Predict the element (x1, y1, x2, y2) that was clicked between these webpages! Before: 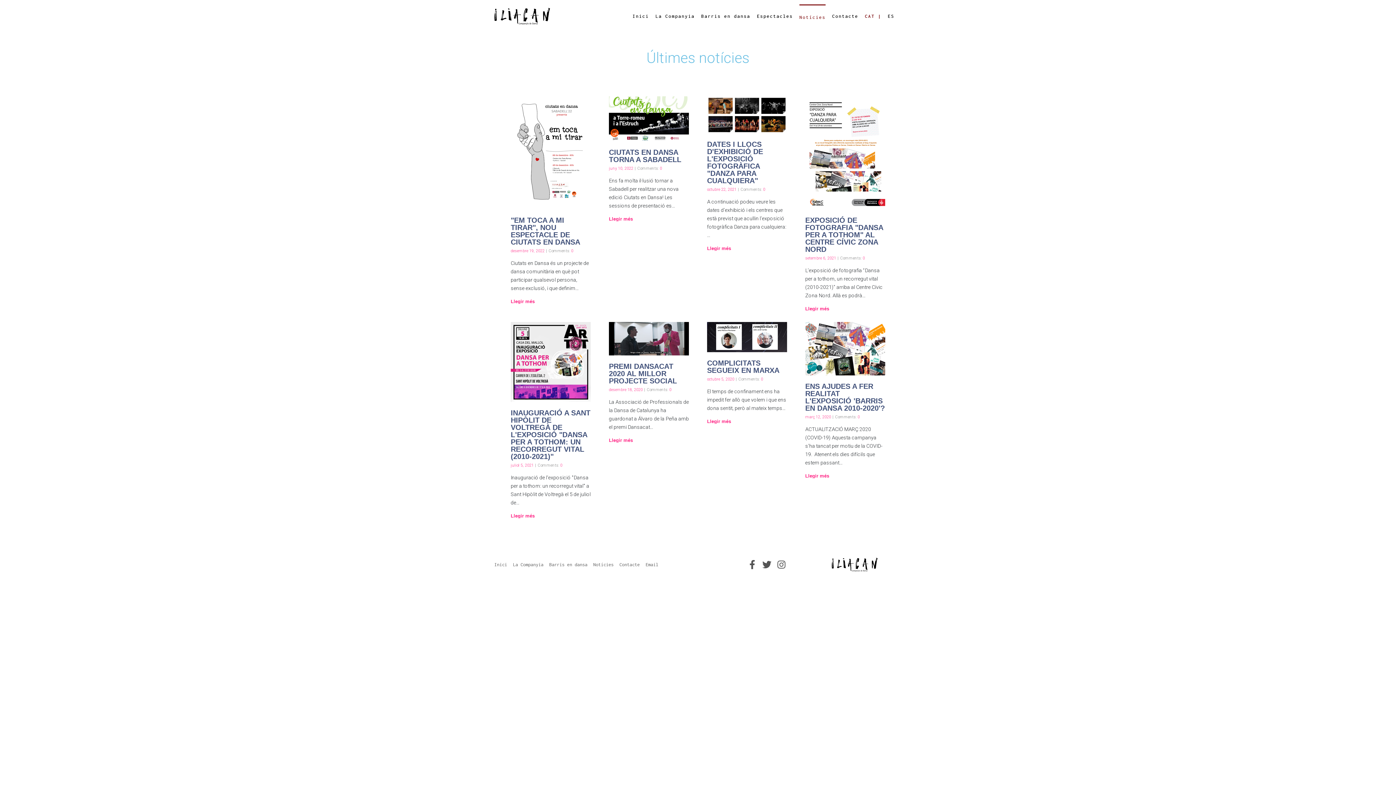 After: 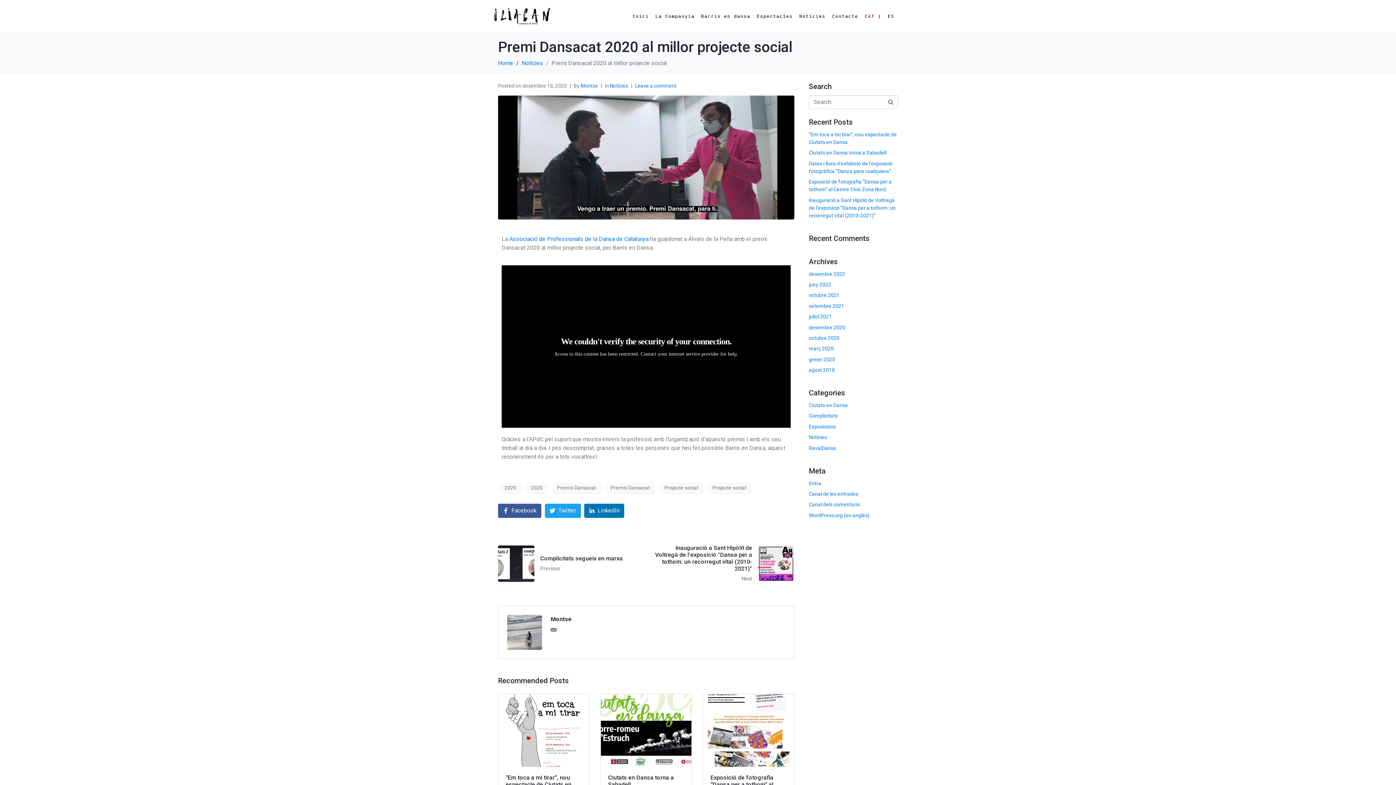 Action: bbox: (609, 335, 689, 341)